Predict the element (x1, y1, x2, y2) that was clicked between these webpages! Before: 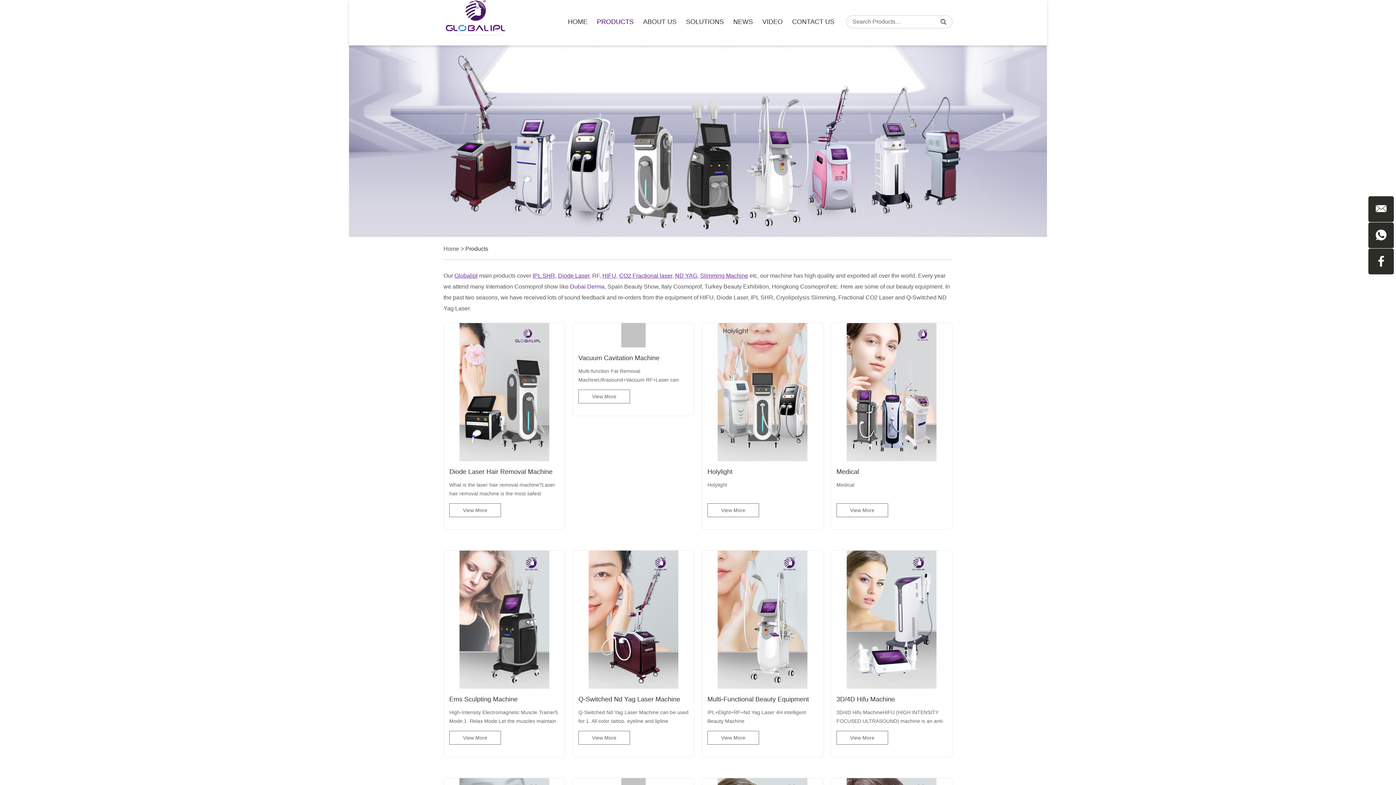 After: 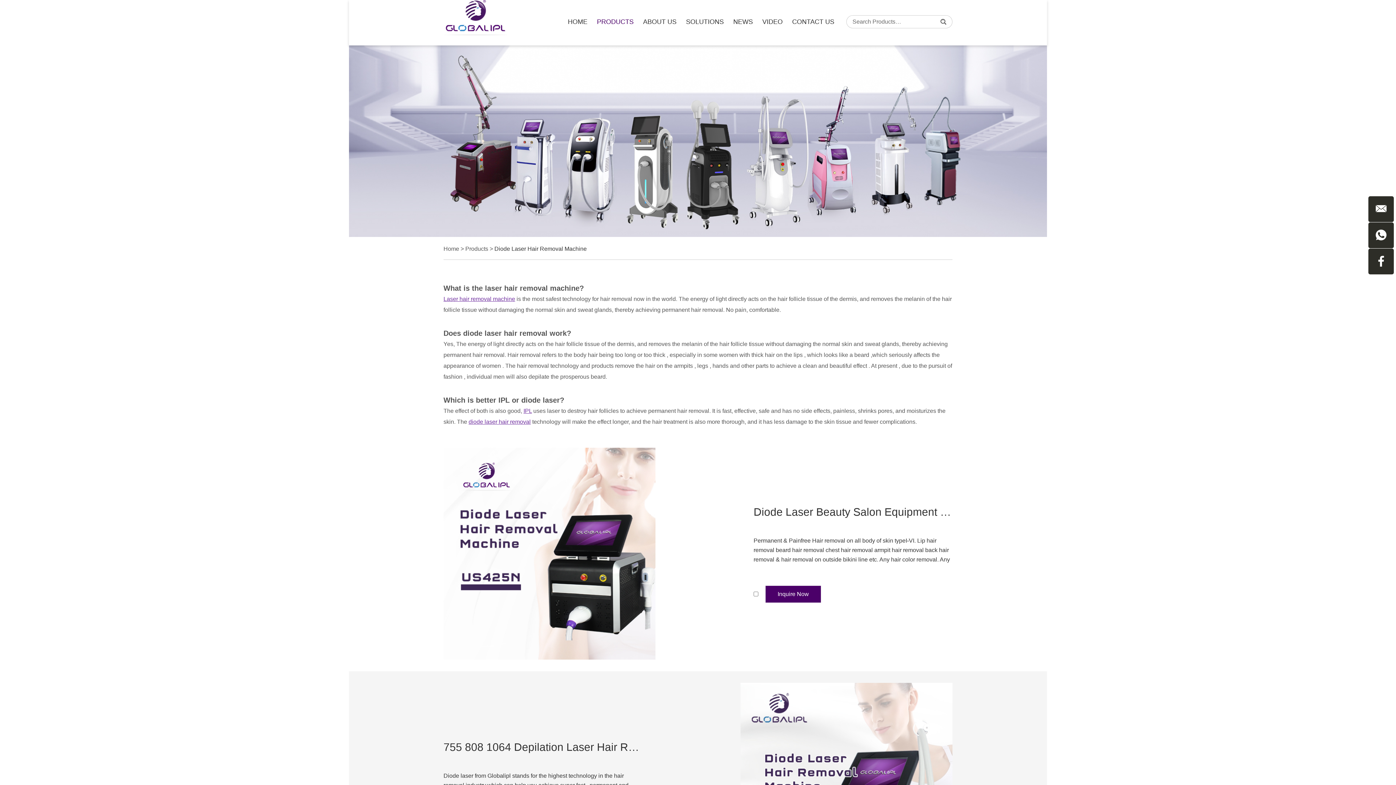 Action: label: Diode Laser bbox: (558, 272, 589, 278)